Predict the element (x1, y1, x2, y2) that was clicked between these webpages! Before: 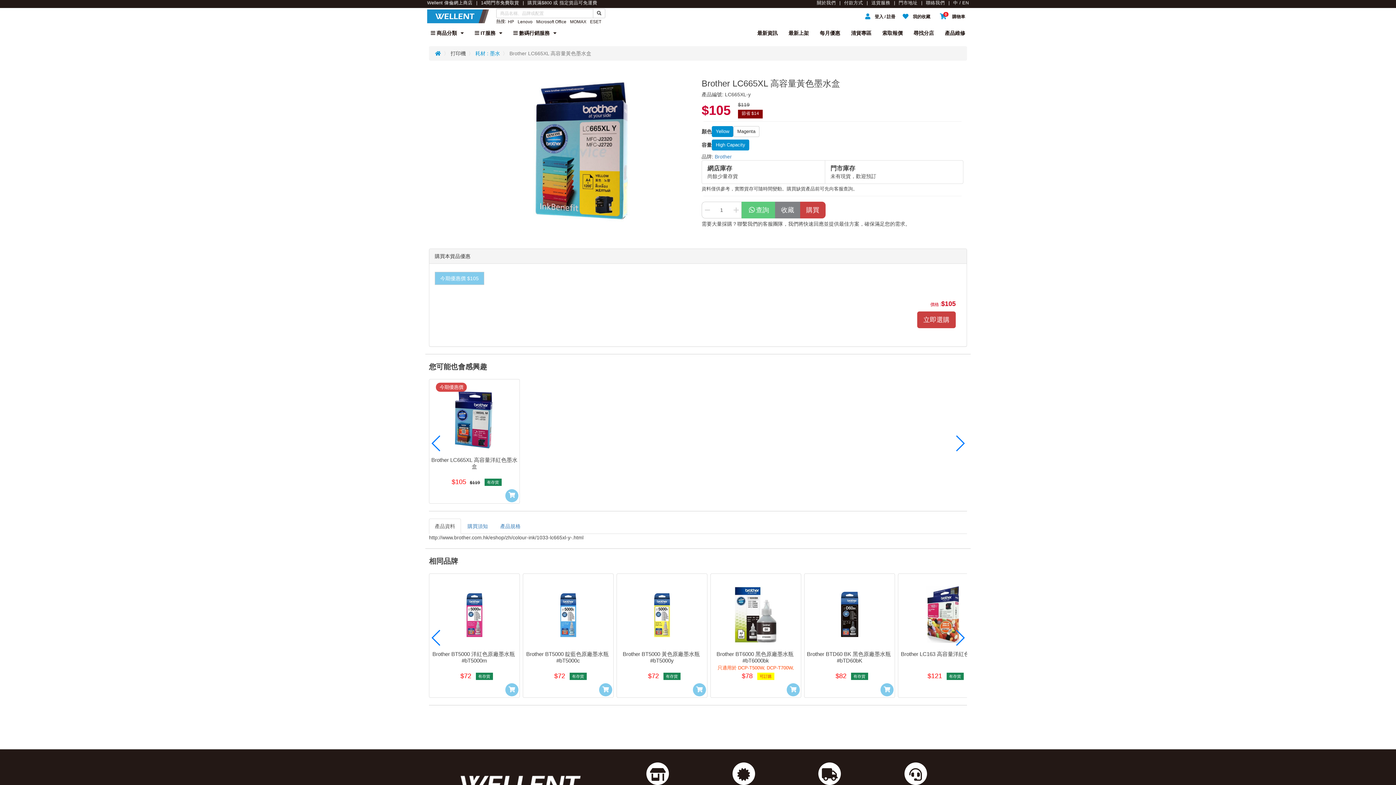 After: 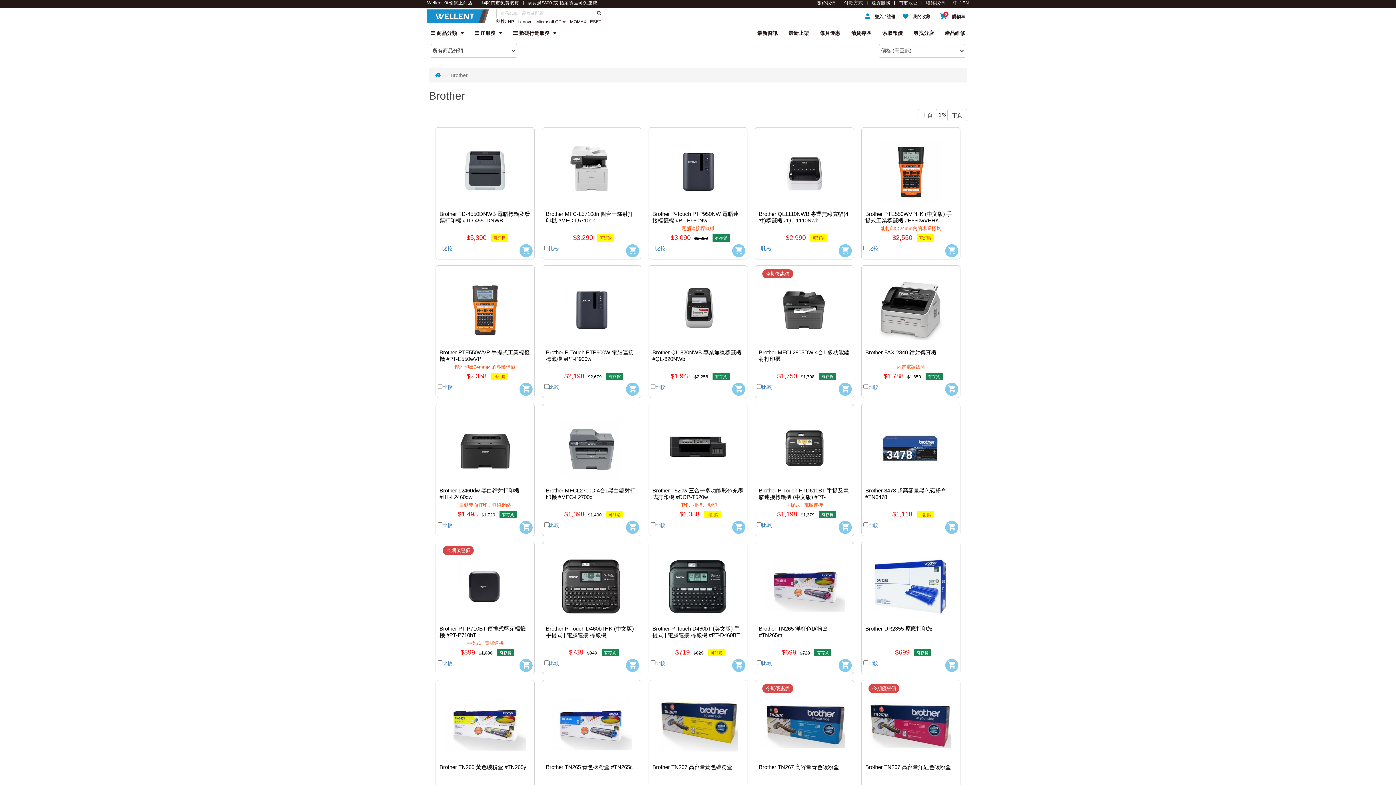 Action: label: Brother bbox: (714, 153, 732, 159)